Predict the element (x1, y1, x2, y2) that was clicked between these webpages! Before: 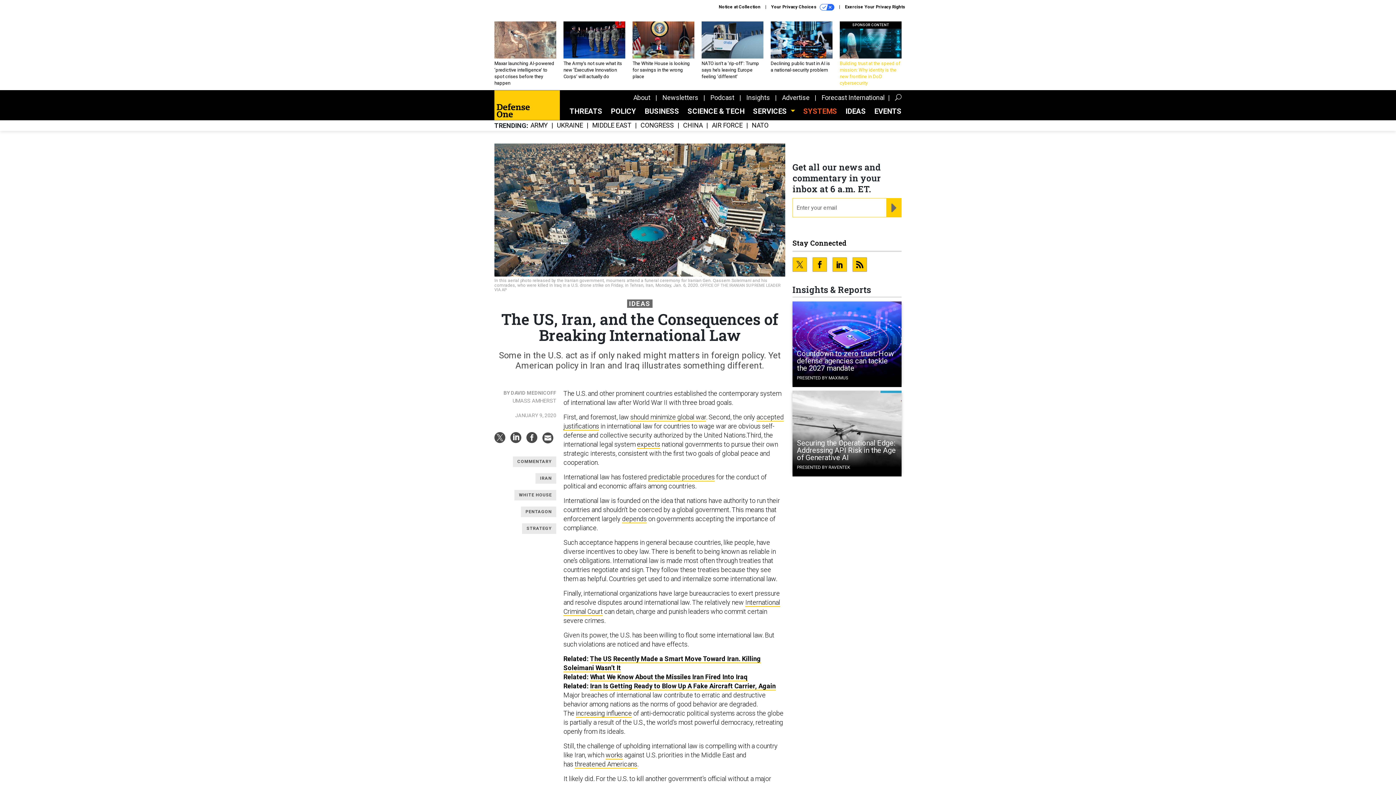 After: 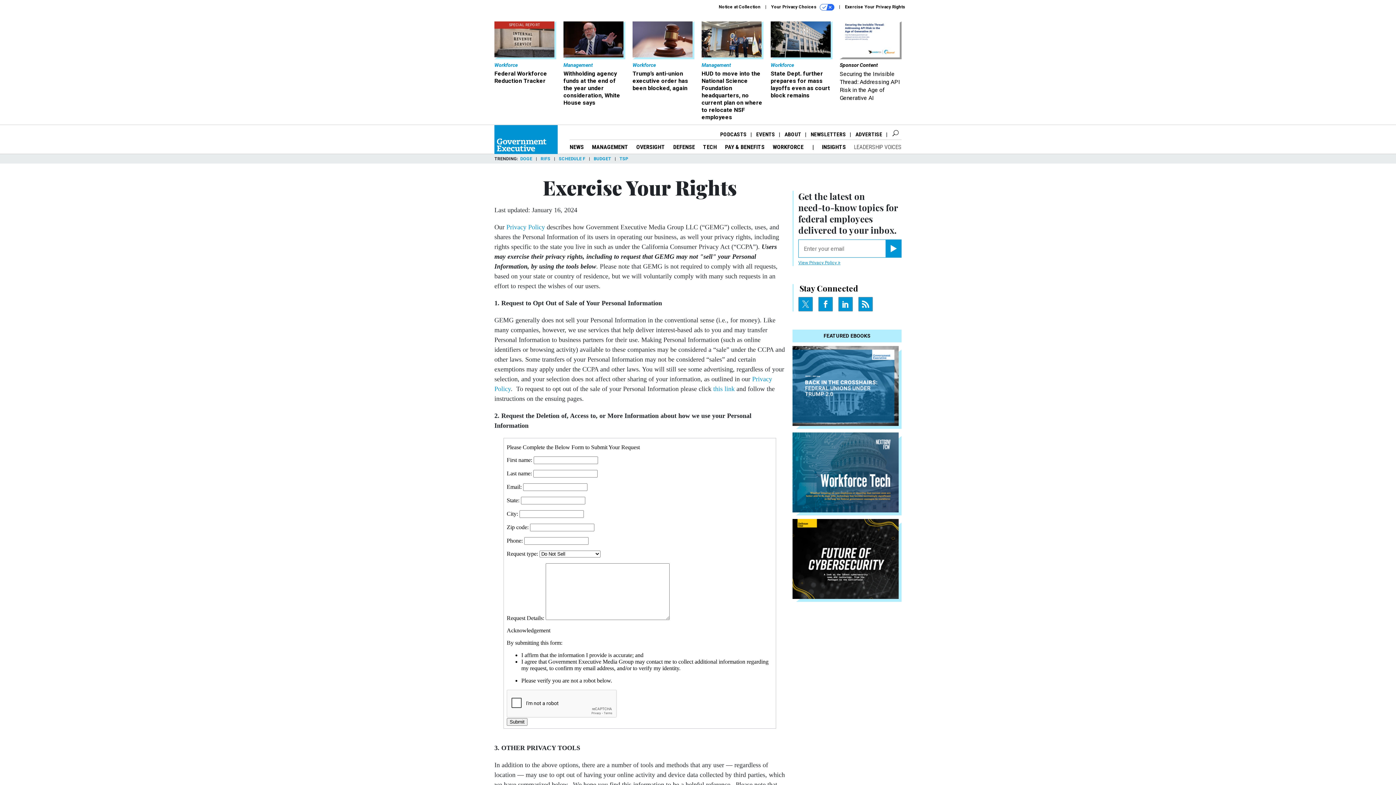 Action: bbox: (845, 4, 905, 9) label: Exercise Your Privacy Rights